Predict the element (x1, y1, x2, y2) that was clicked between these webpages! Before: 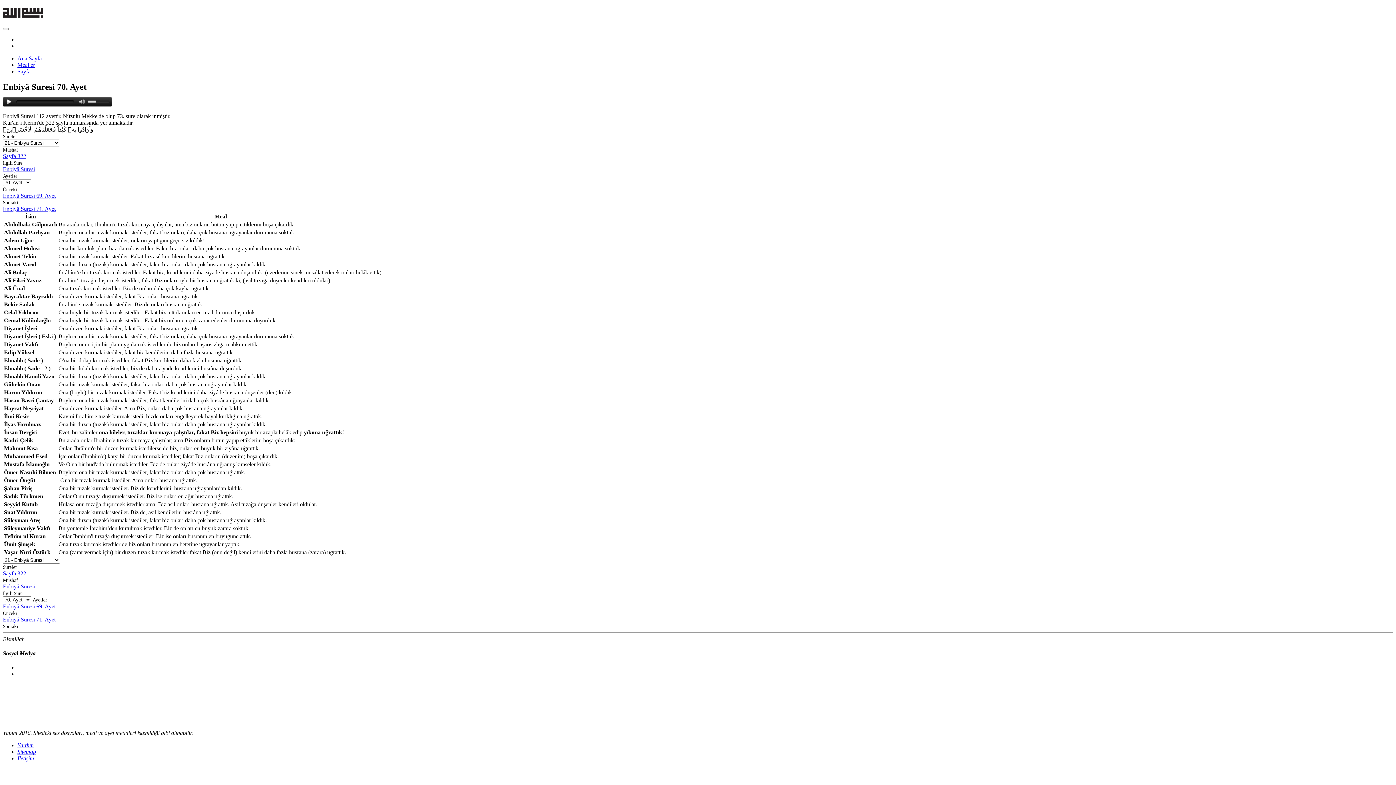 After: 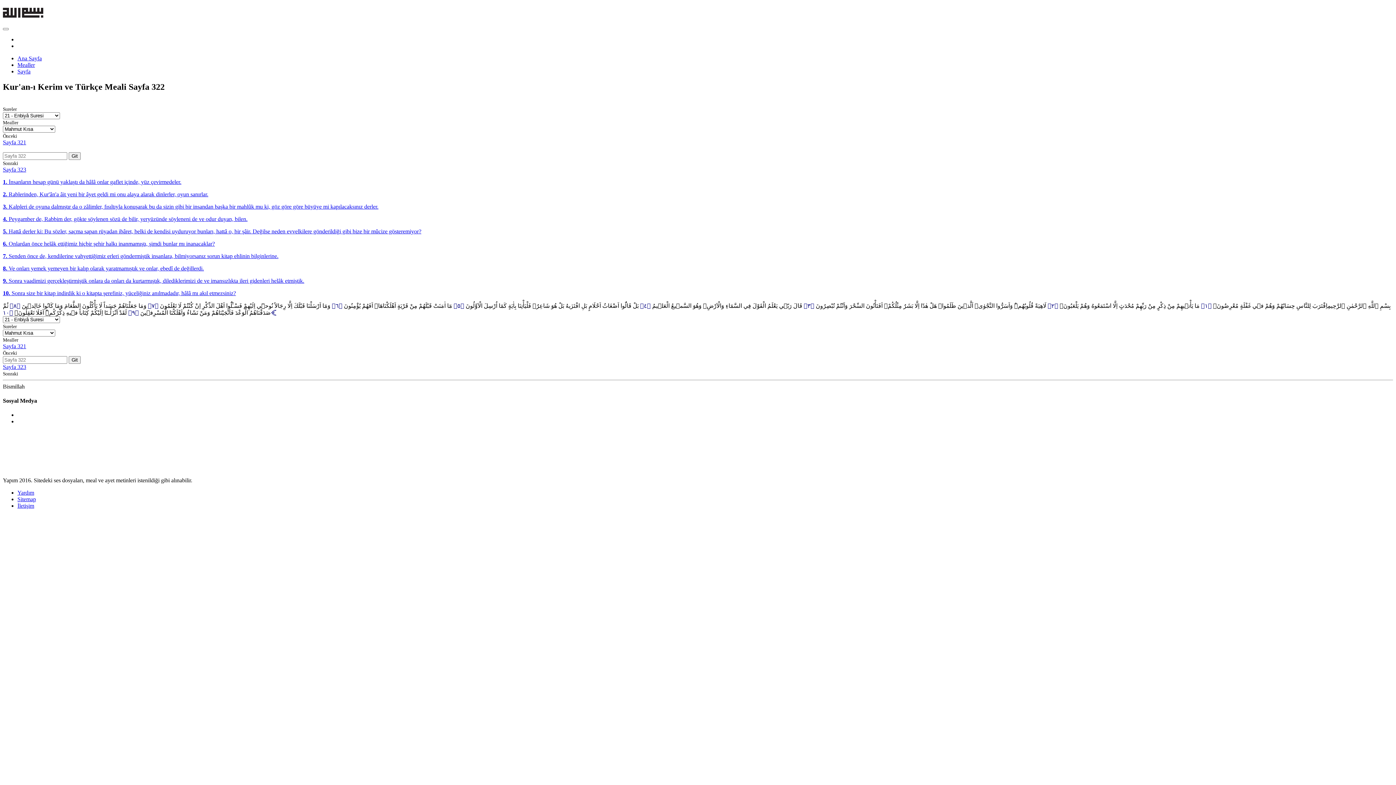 Action: label: Sayfa 322 bbox: (2, 570, 26, 576)